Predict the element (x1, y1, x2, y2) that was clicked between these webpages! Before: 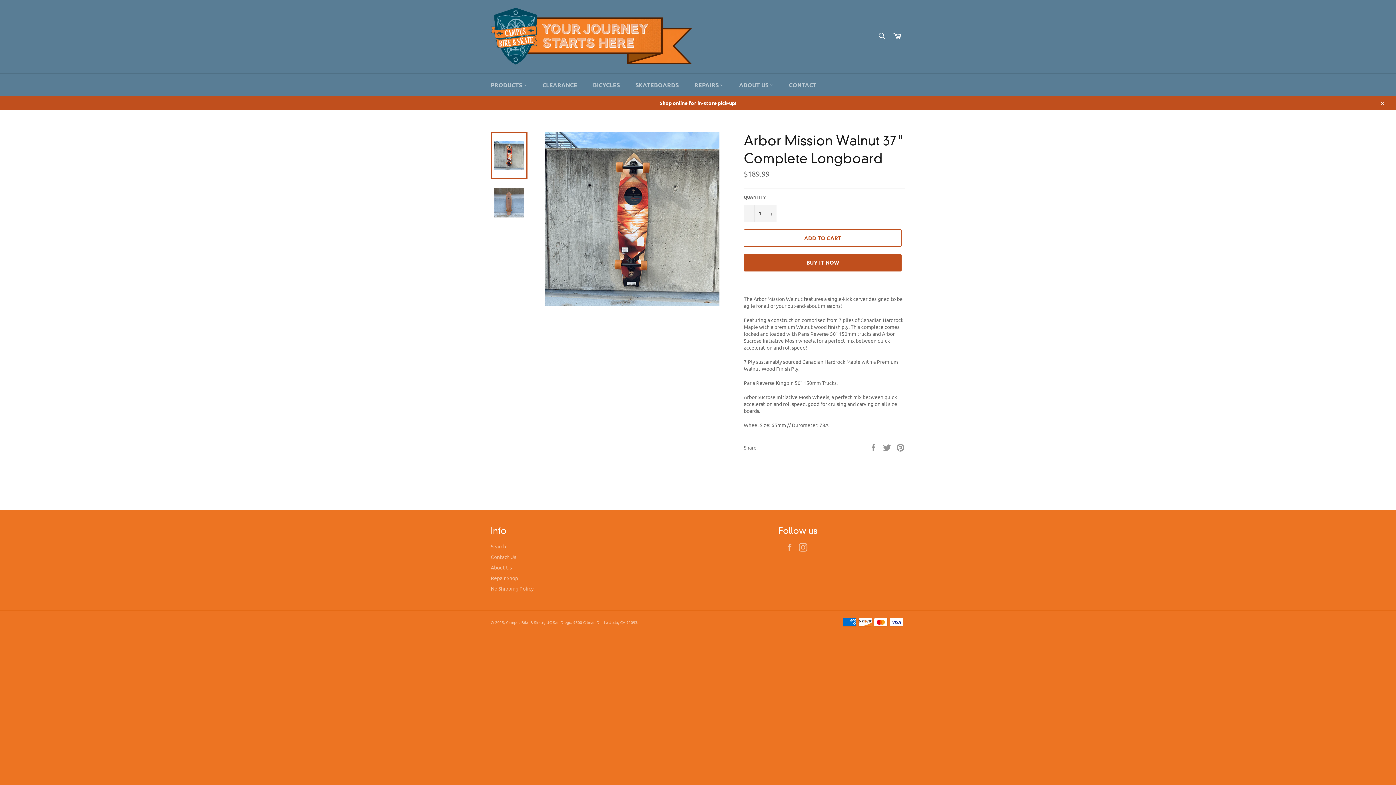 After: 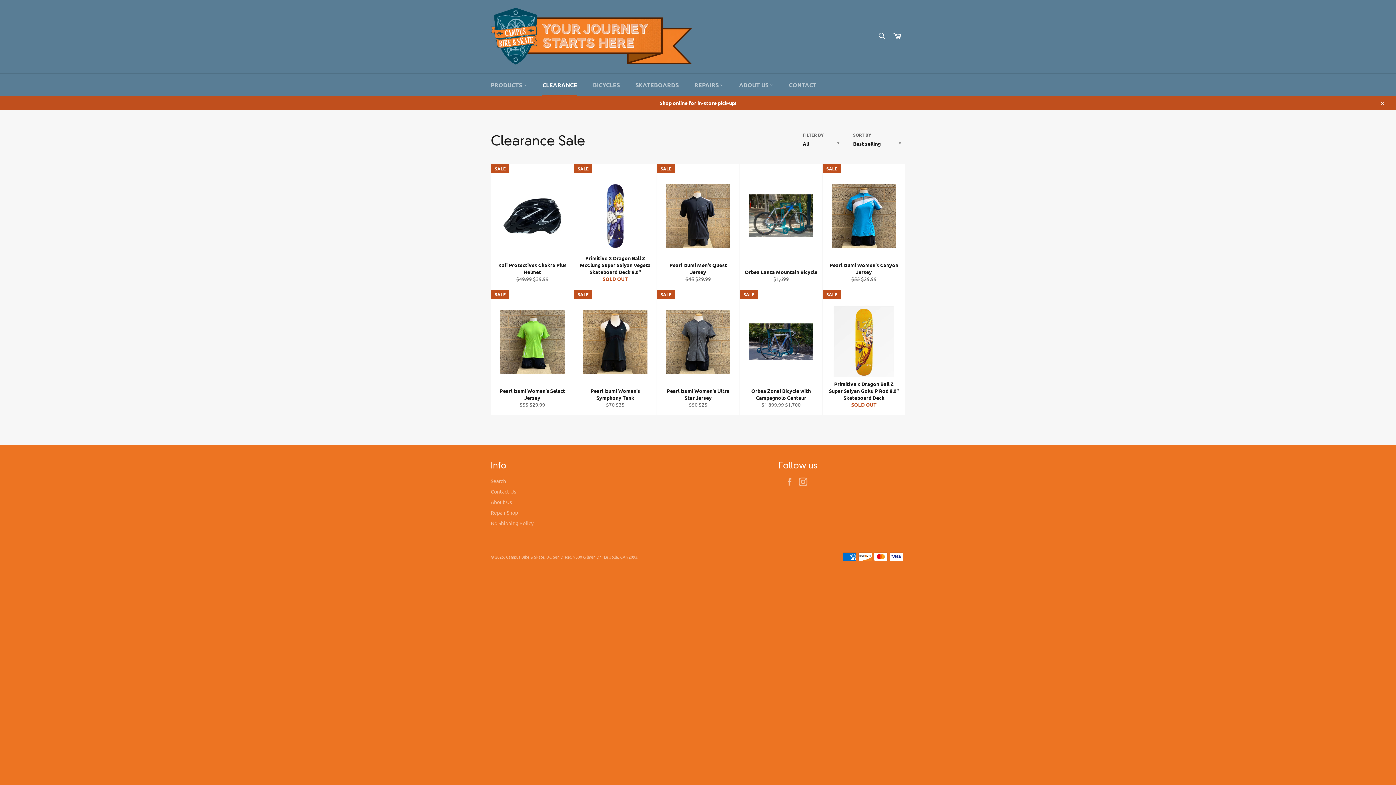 Action: bbox: (535, 73, 584, 96) label: CLEARANCE